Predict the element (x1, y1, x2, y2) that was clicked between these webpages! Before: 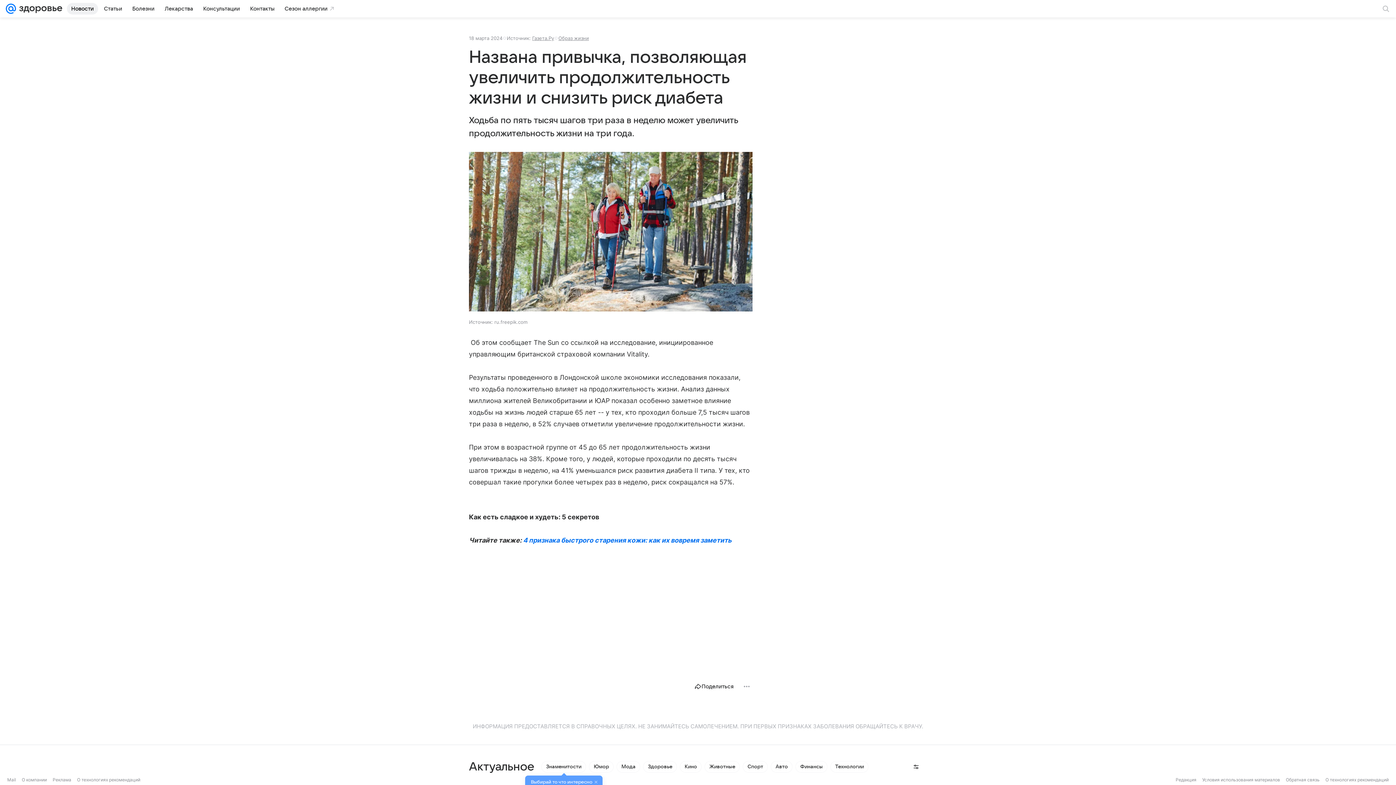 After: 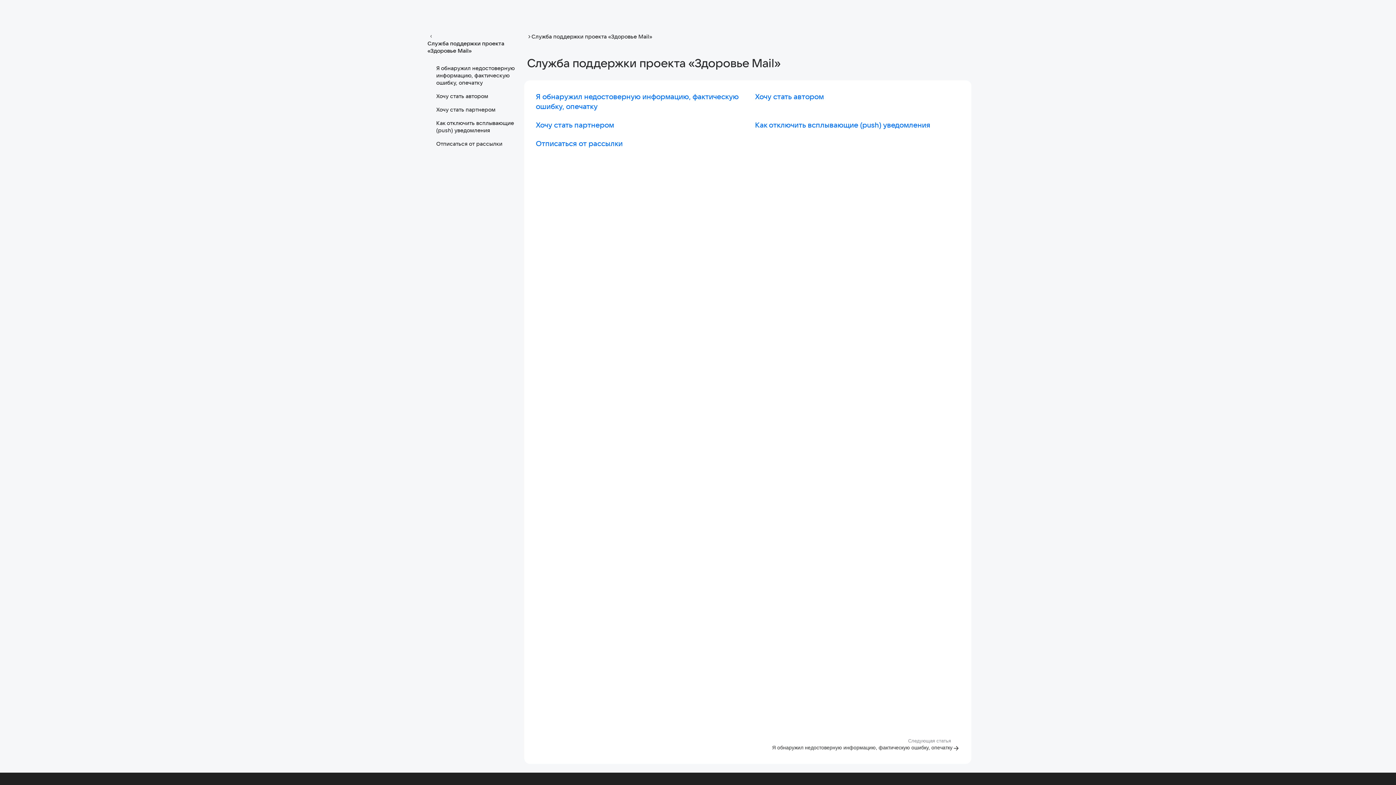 Action: label: Обратная связь bbox: (1286, 777, 1320, 782)